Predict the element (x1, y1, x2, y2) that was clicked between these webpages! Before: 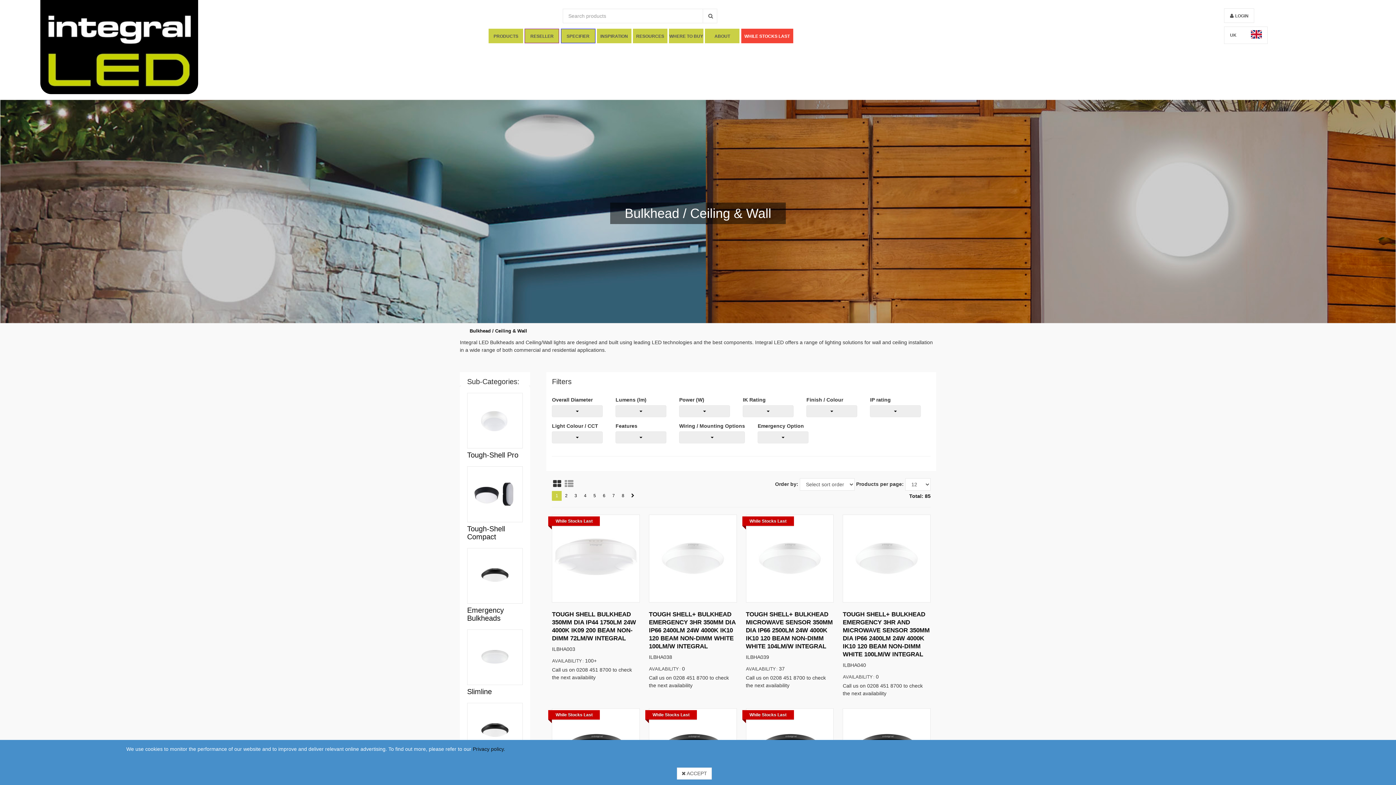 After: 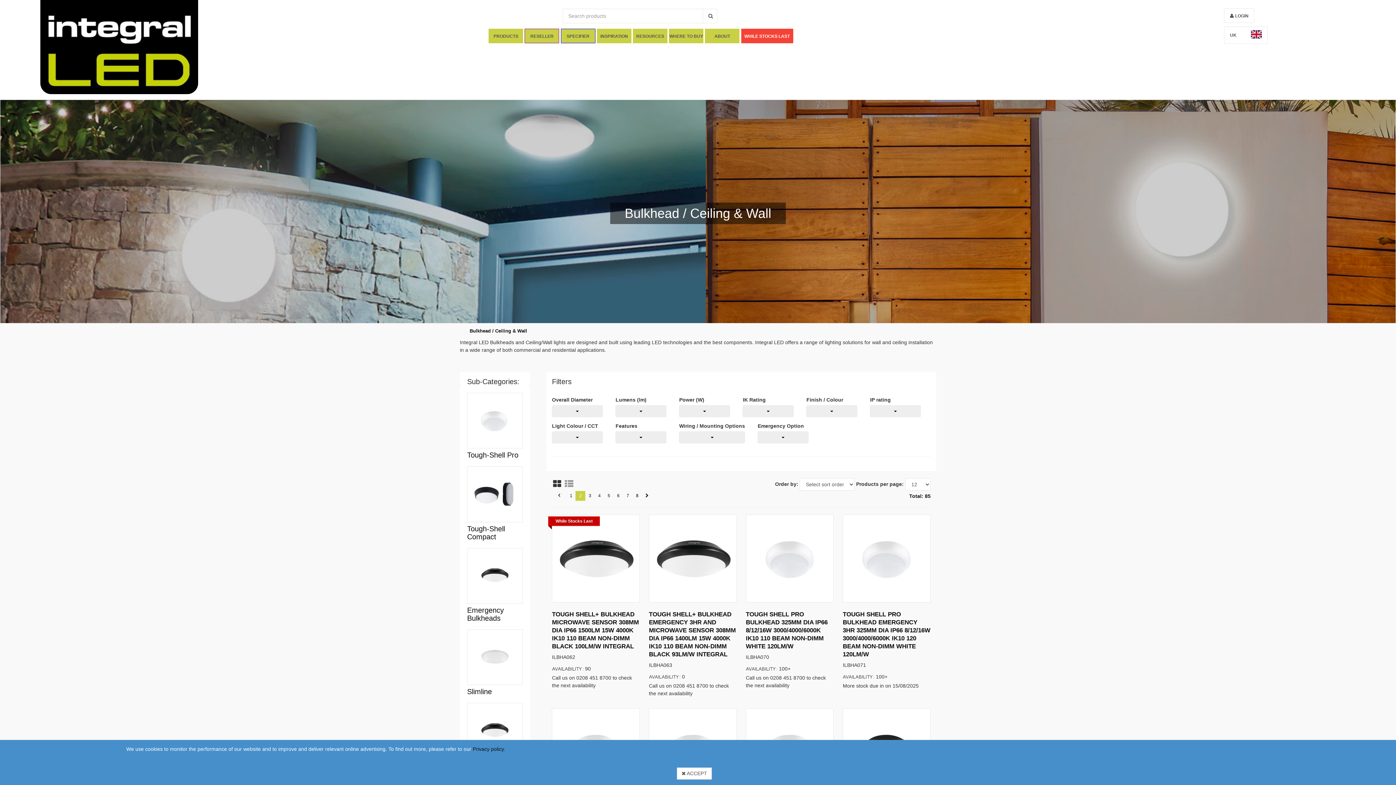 Action: bbox: (627, 491, 638, 501)